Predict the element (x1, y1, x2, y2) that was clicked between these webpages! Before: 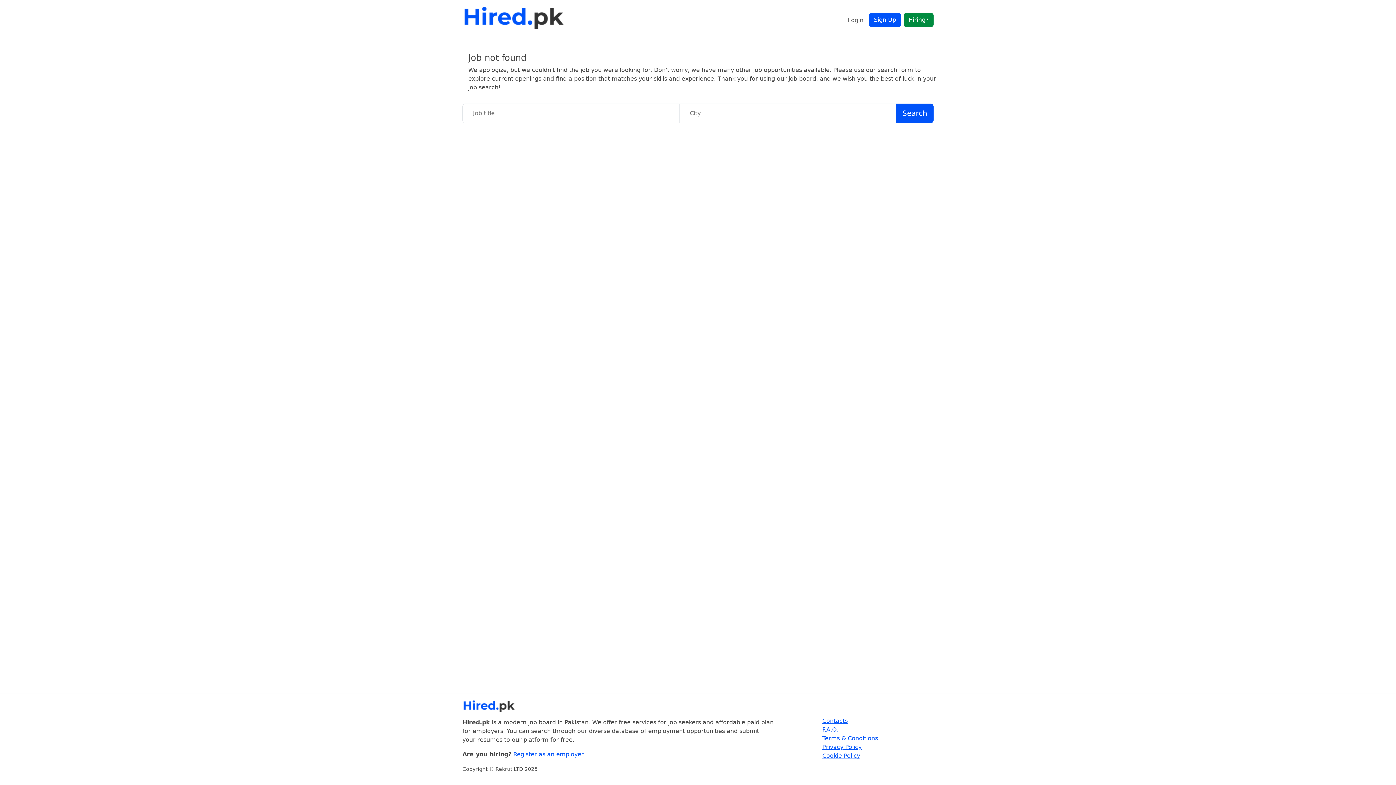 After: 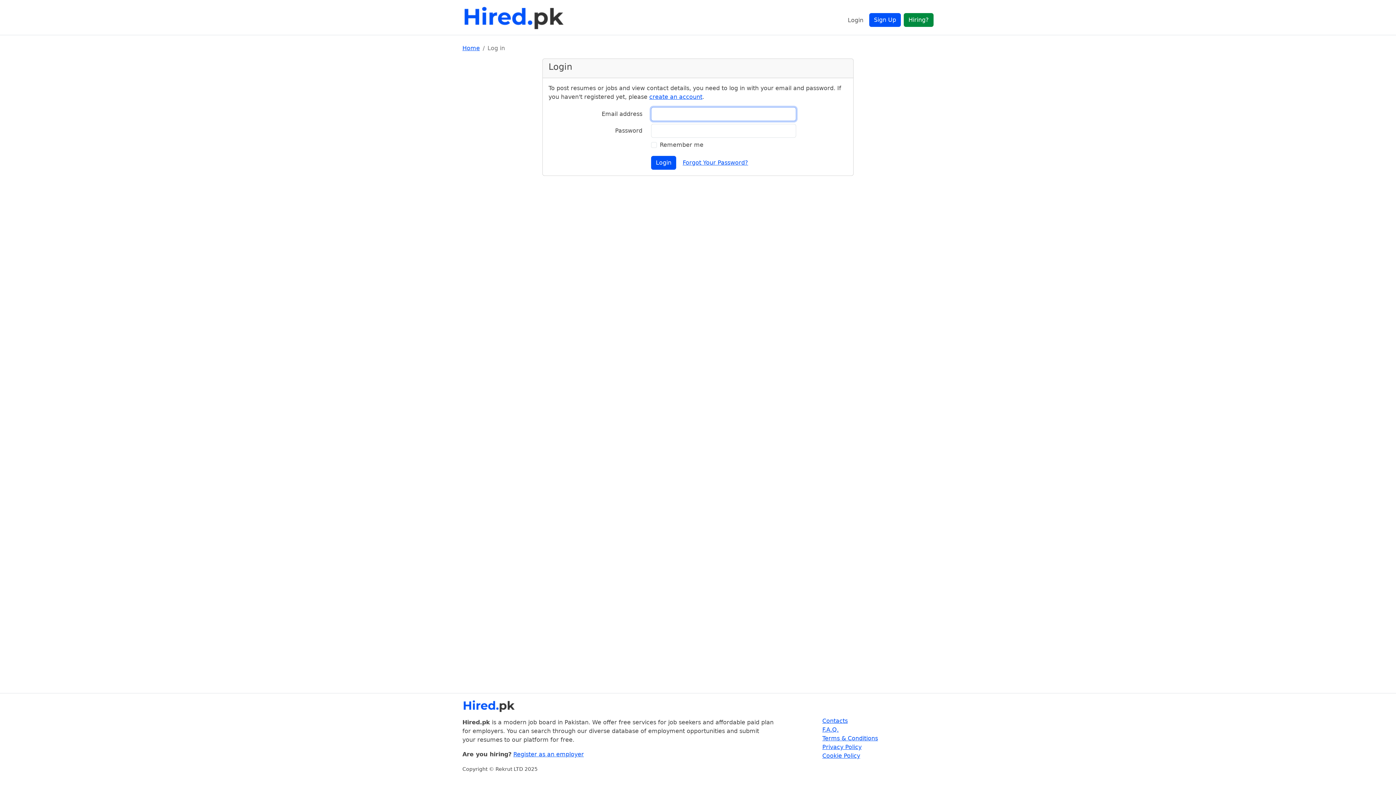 Action: bbox: (845, 13, 866, 27) label: Login